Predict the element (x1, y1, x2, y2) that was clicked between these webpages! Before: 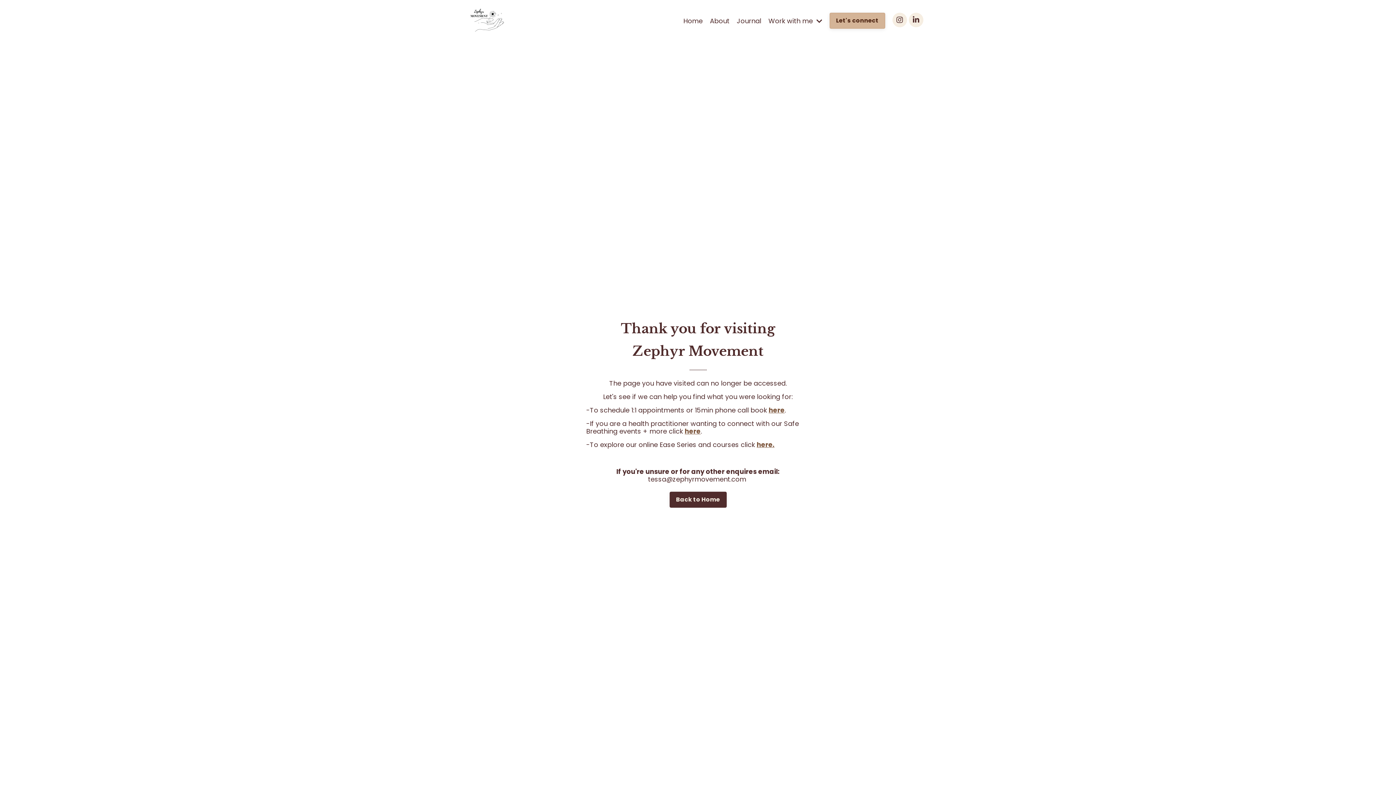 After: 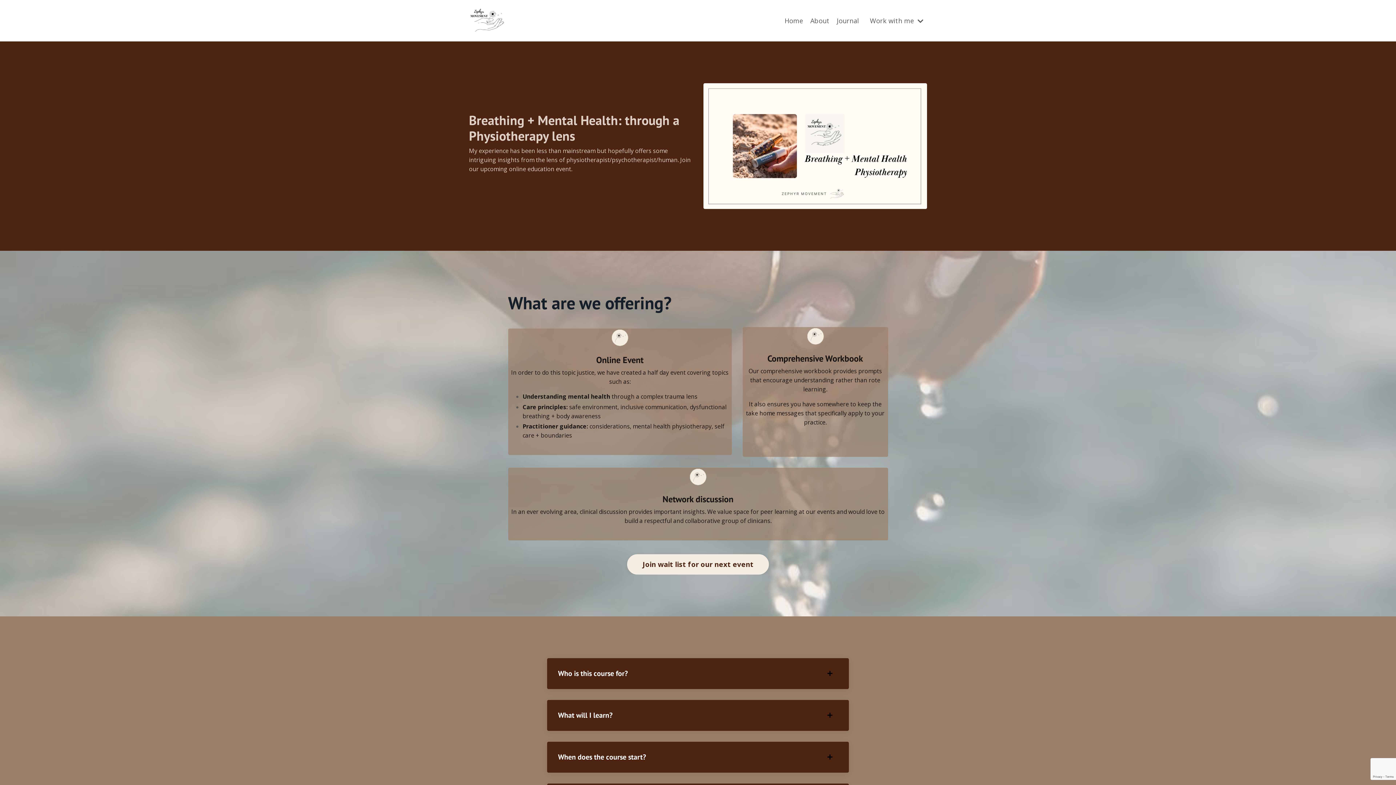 Action: label: here bbox: (684, 426, 700, 435)